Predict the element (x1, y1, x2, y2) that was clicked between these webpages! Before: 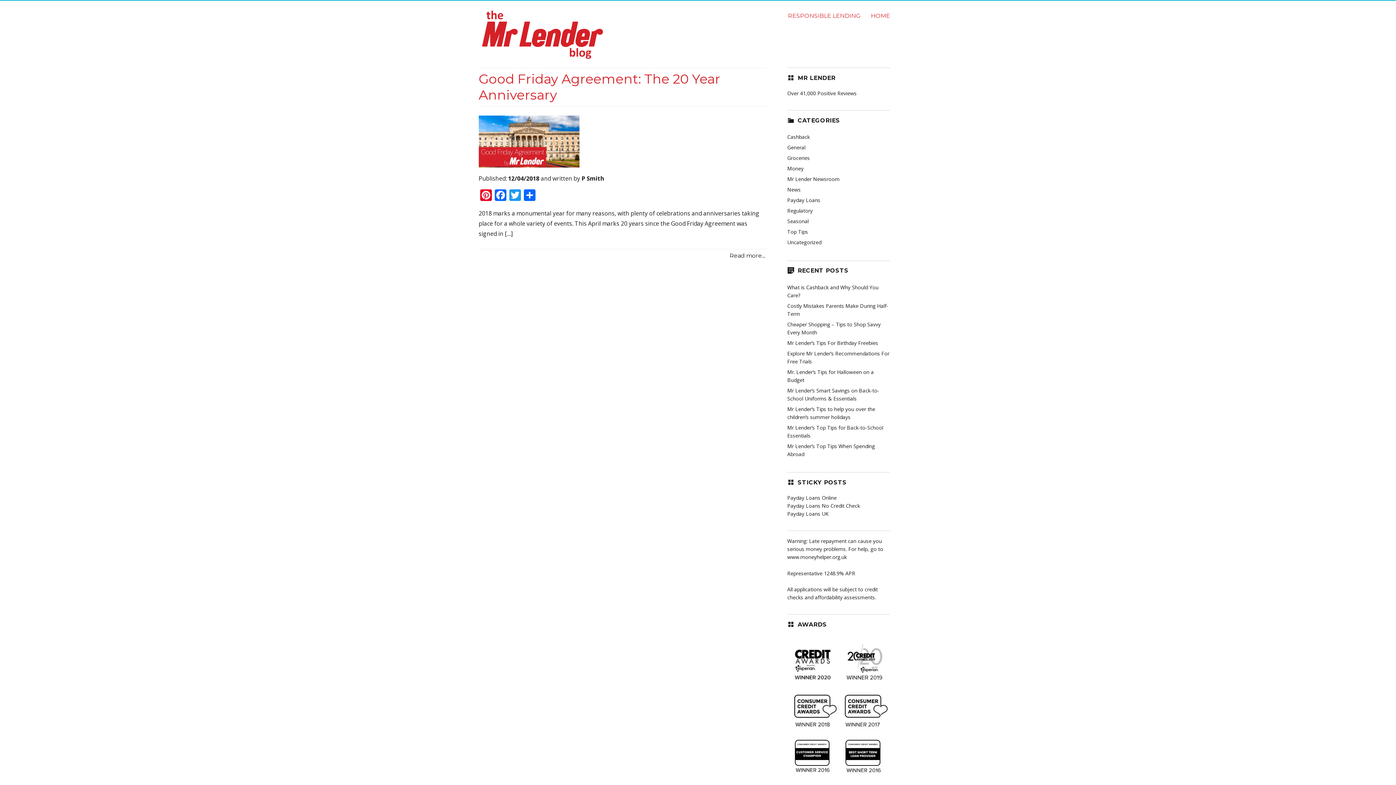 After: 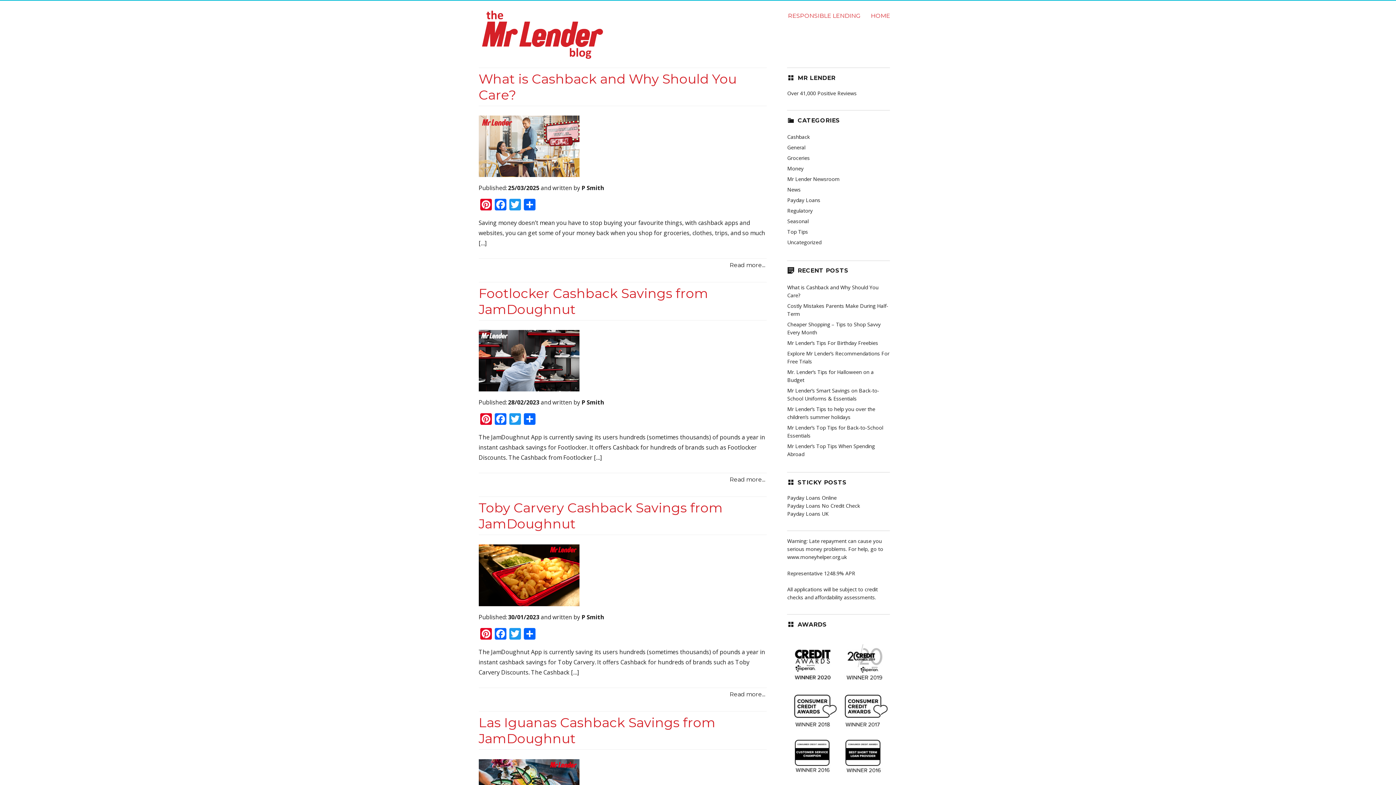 Action: label: Cashback bbox: (787, 133, 809, 140)